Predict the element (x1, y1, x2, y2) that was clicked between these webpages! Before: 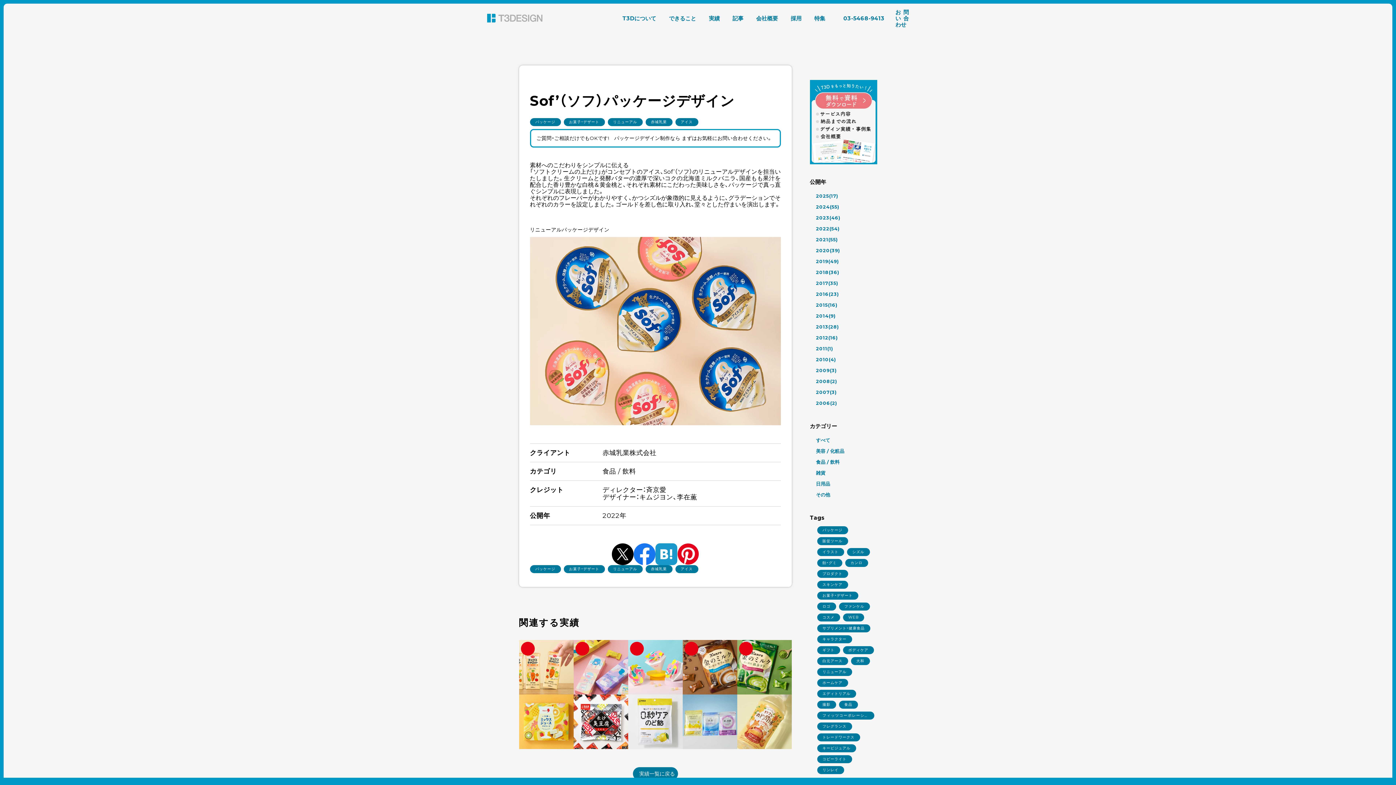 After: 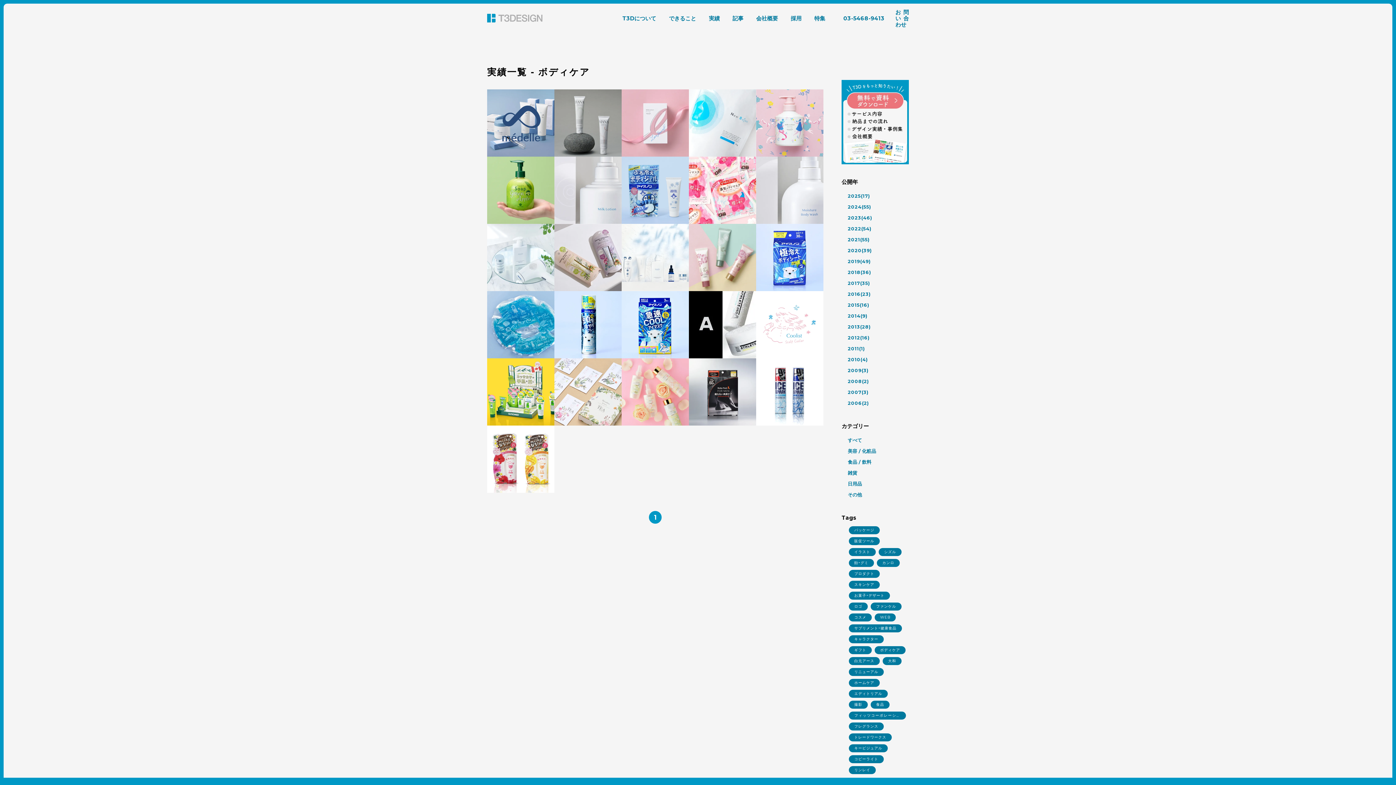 Action: bbox: (843, 646, 874, 654) label: ボディケア